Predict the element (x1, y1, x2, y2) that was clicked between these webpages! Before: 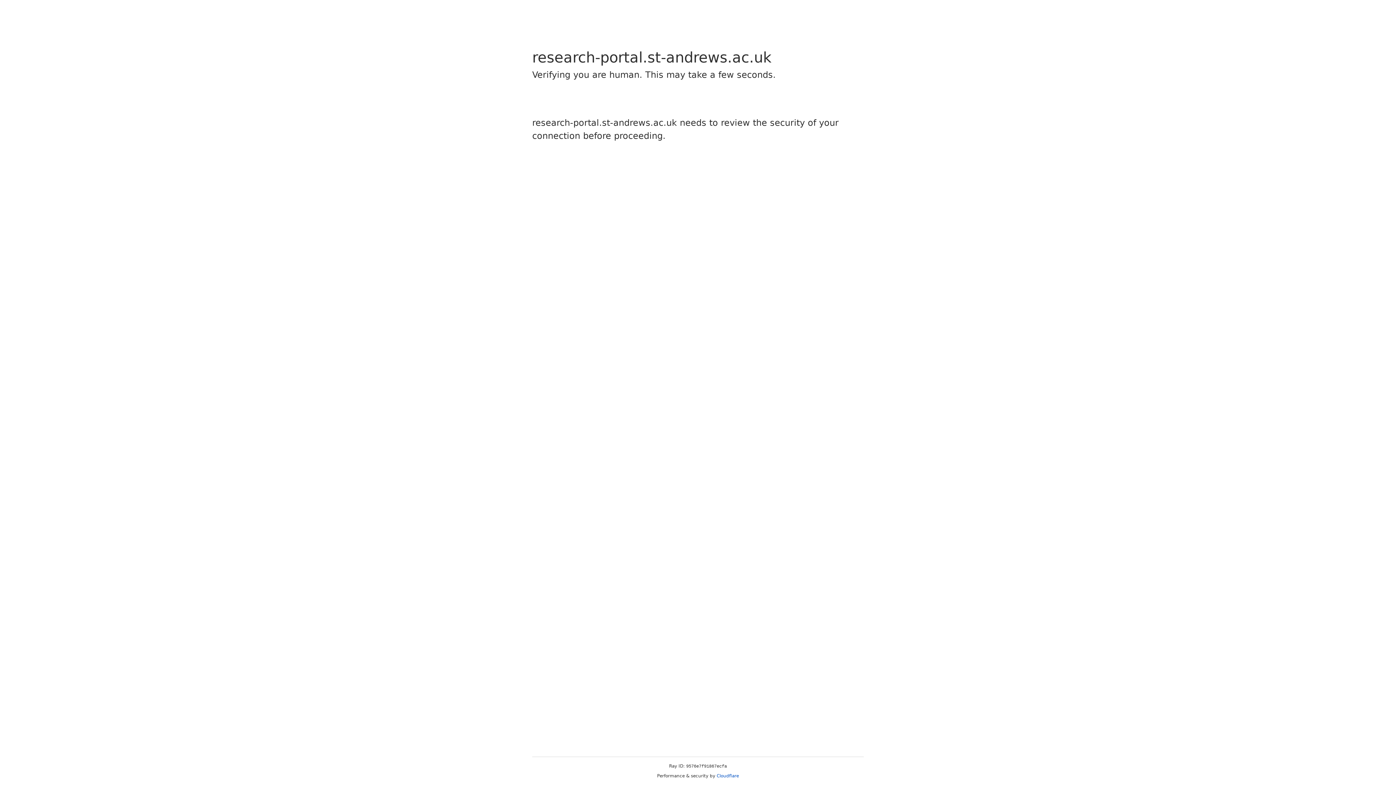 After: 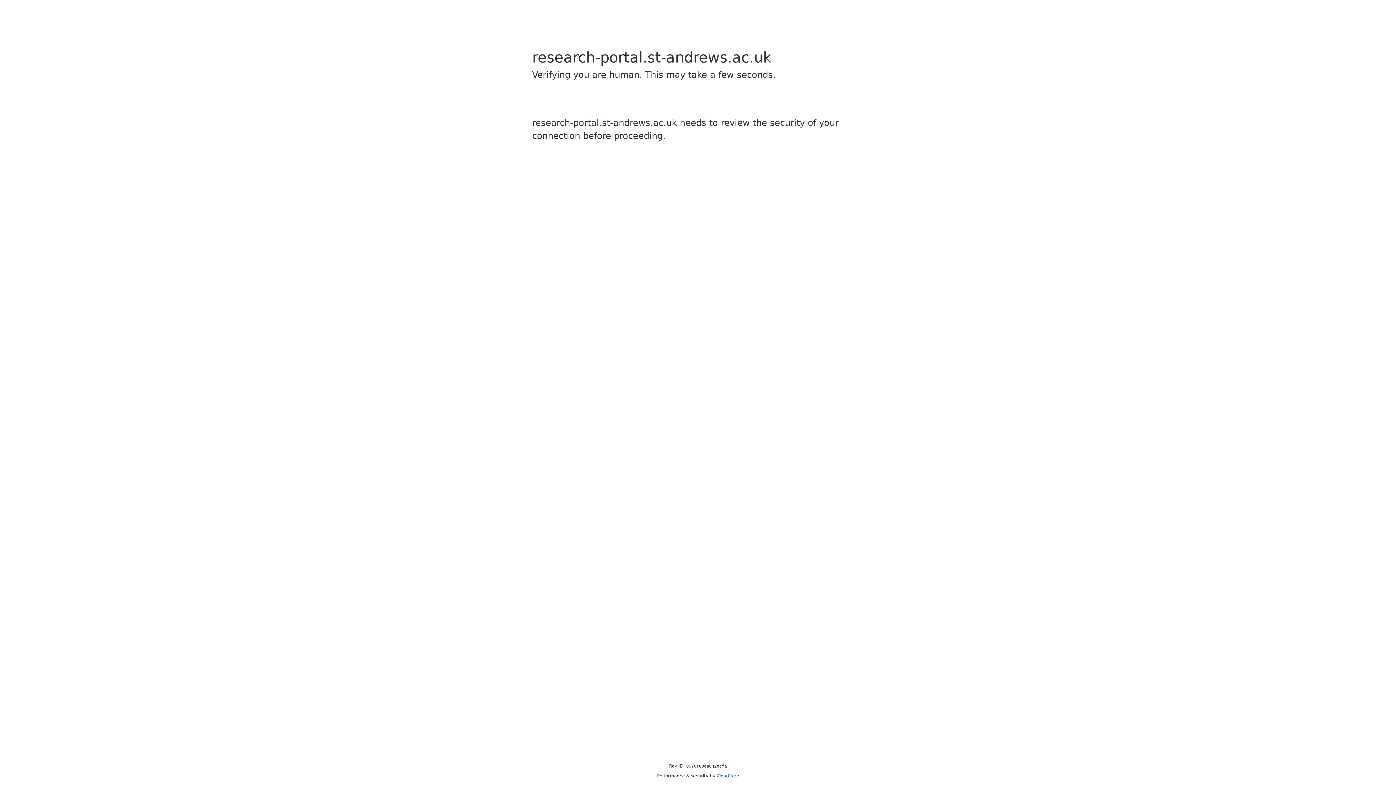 Action: label: Cloudflare bbox: (716, 773, 739, 778)